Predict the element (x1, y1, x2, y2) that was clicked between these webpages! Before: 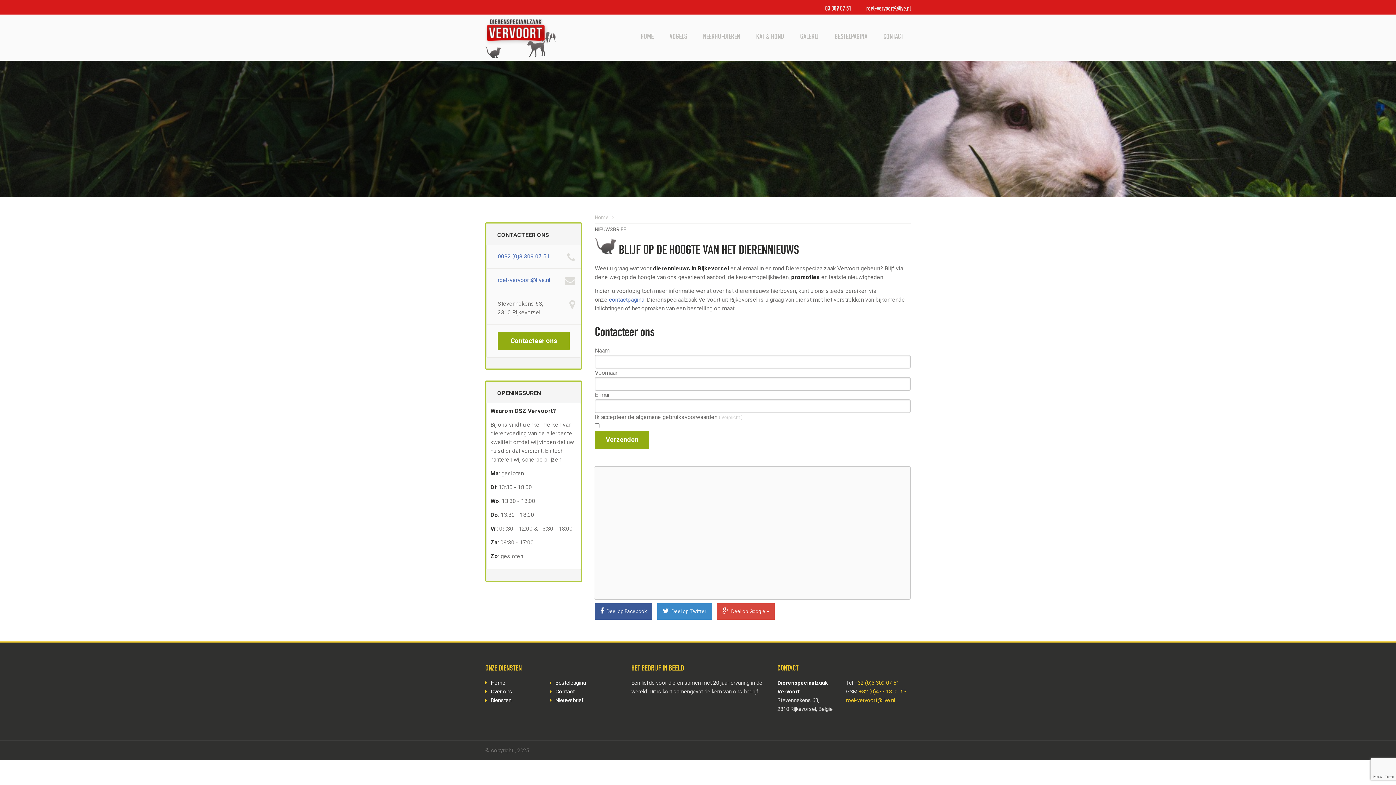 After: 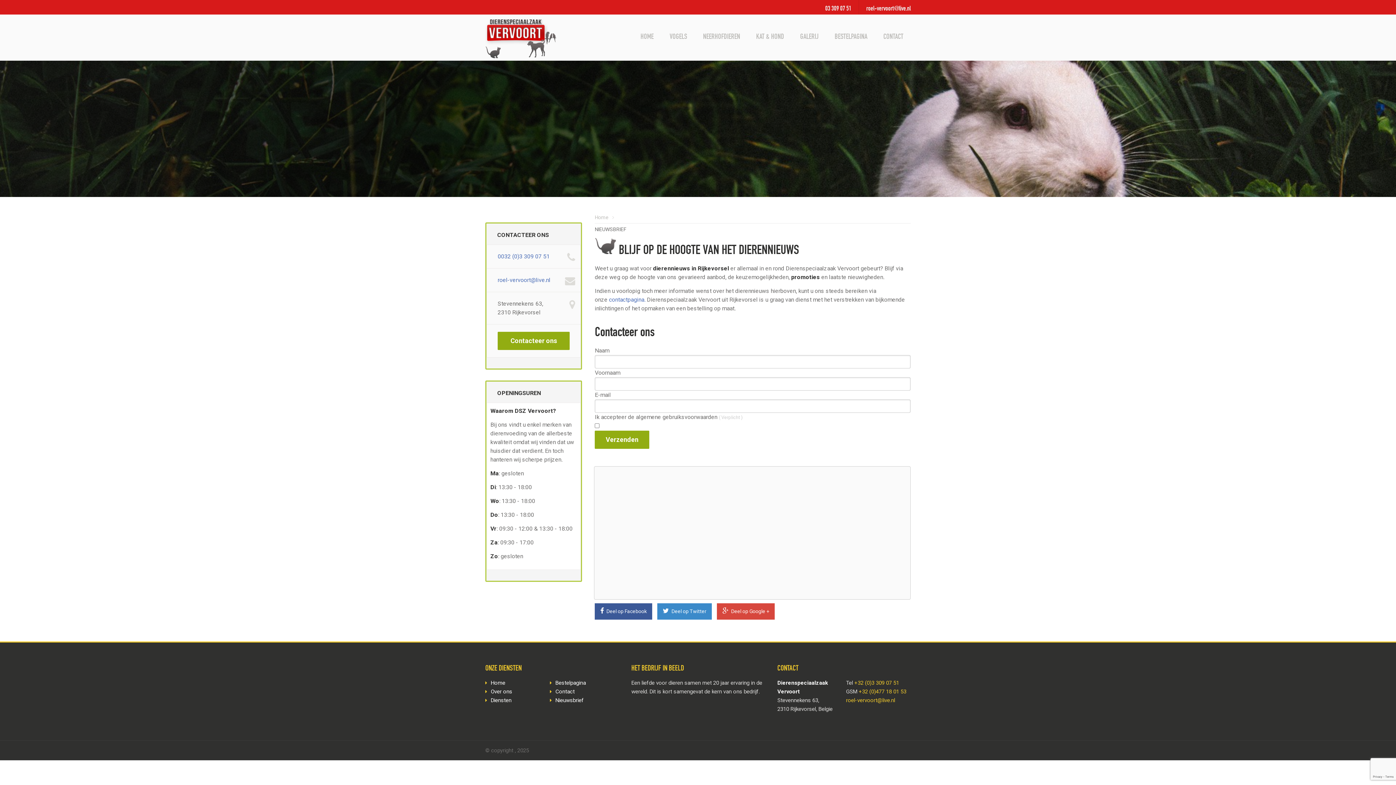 Action: bbox: (825, 0, 851, 18) label: 03 309 07 51